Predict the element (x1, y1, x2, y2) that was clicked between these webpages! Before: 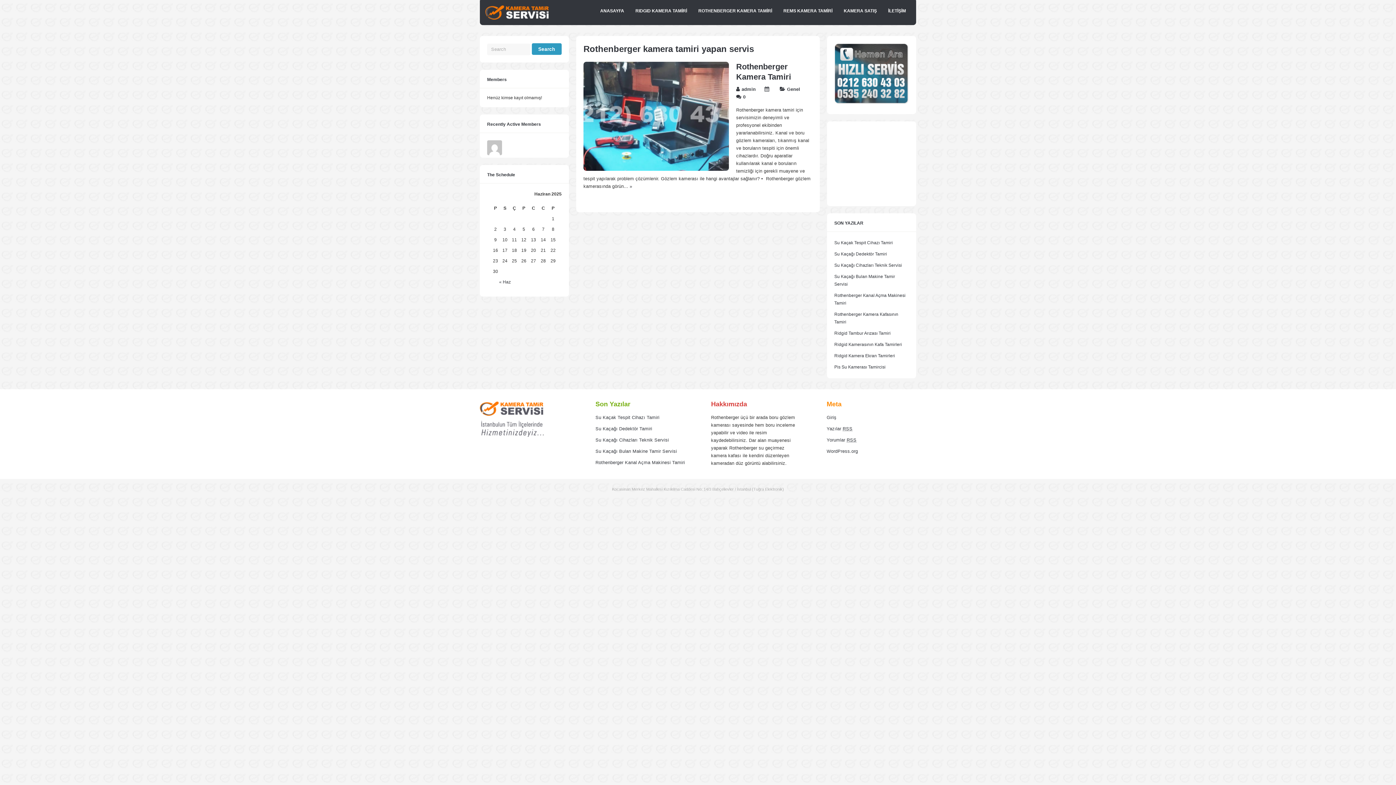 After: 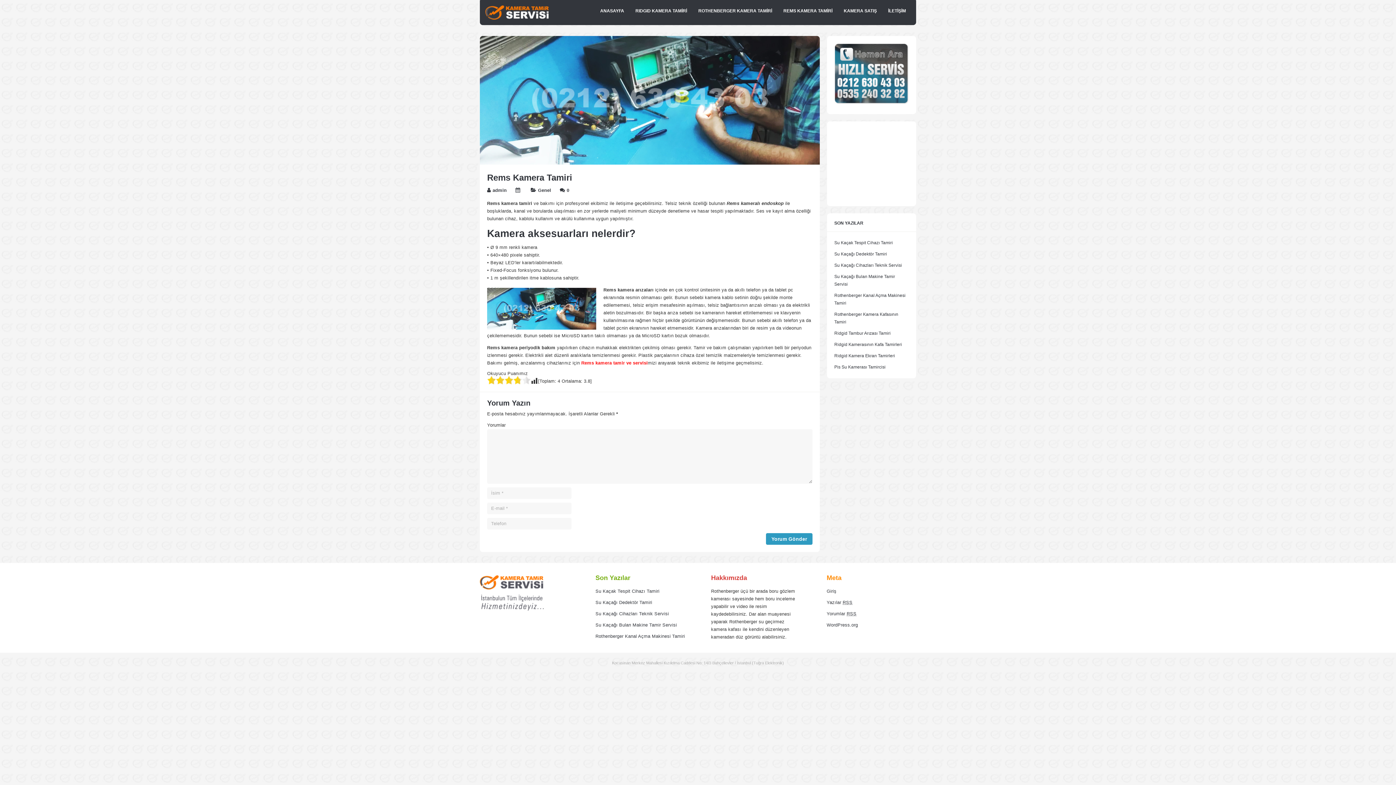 Action: label: REMS KAMERA TAMİRİ bbox: (778, 4, 837, 17)